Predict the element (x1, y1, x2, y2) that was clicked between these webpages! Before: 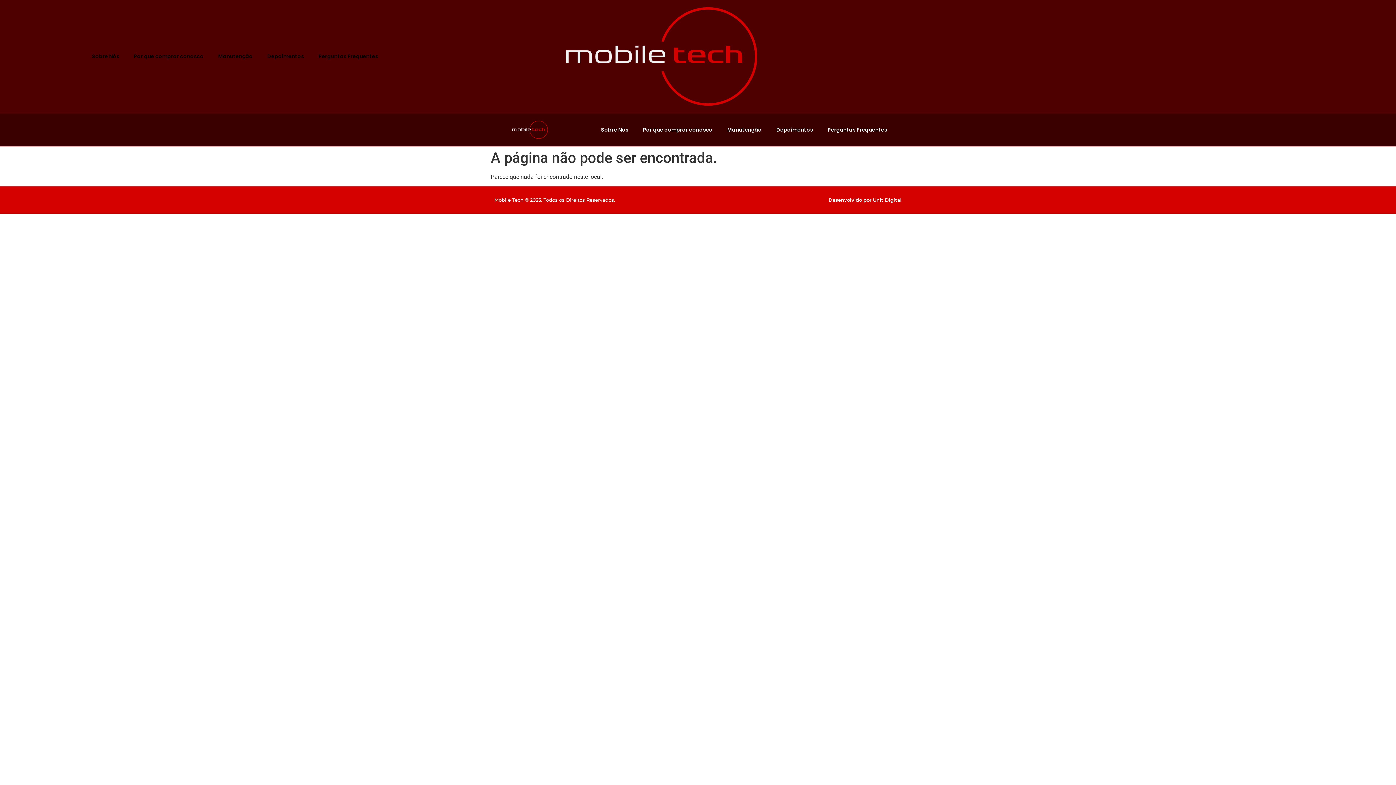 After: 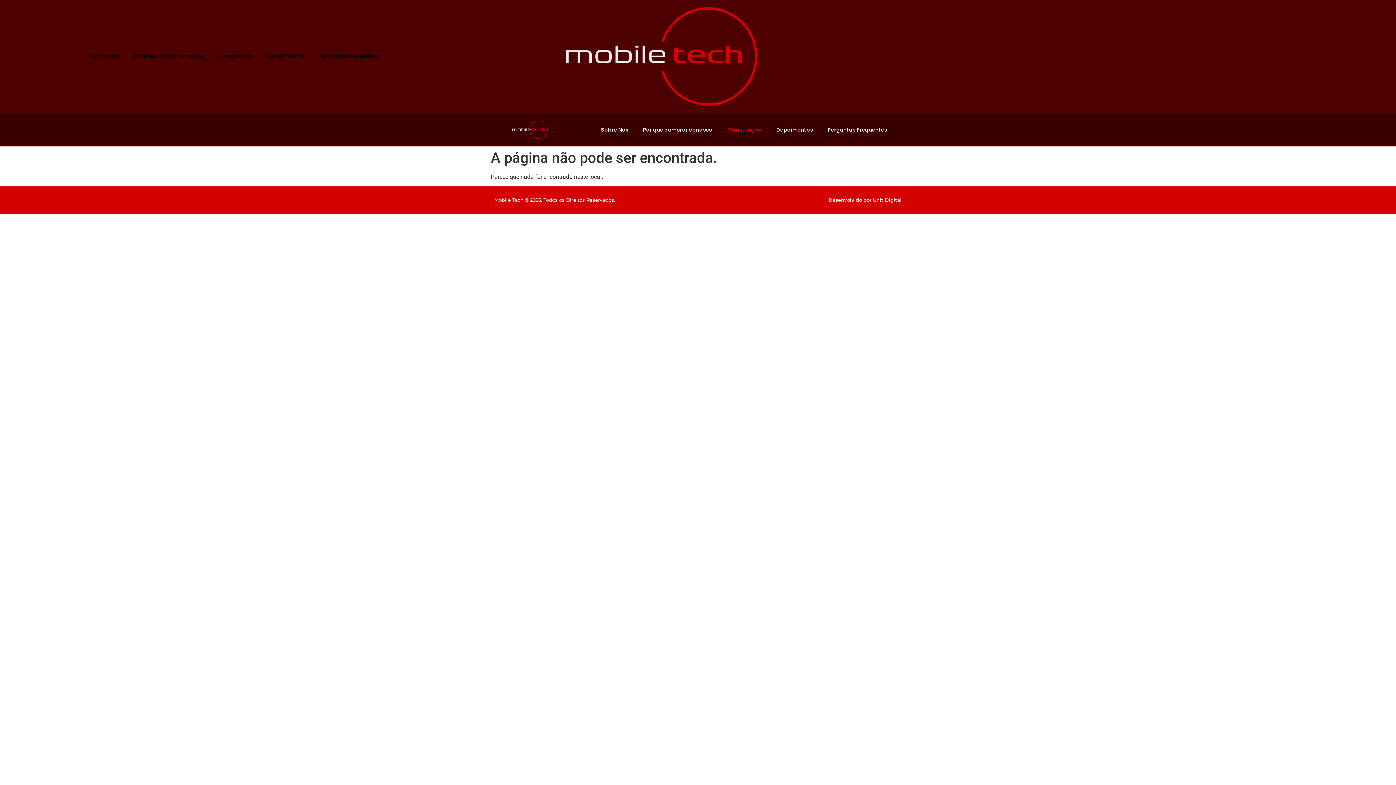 Action: label: Manutenção bbox: (720, 121, 769, 138)